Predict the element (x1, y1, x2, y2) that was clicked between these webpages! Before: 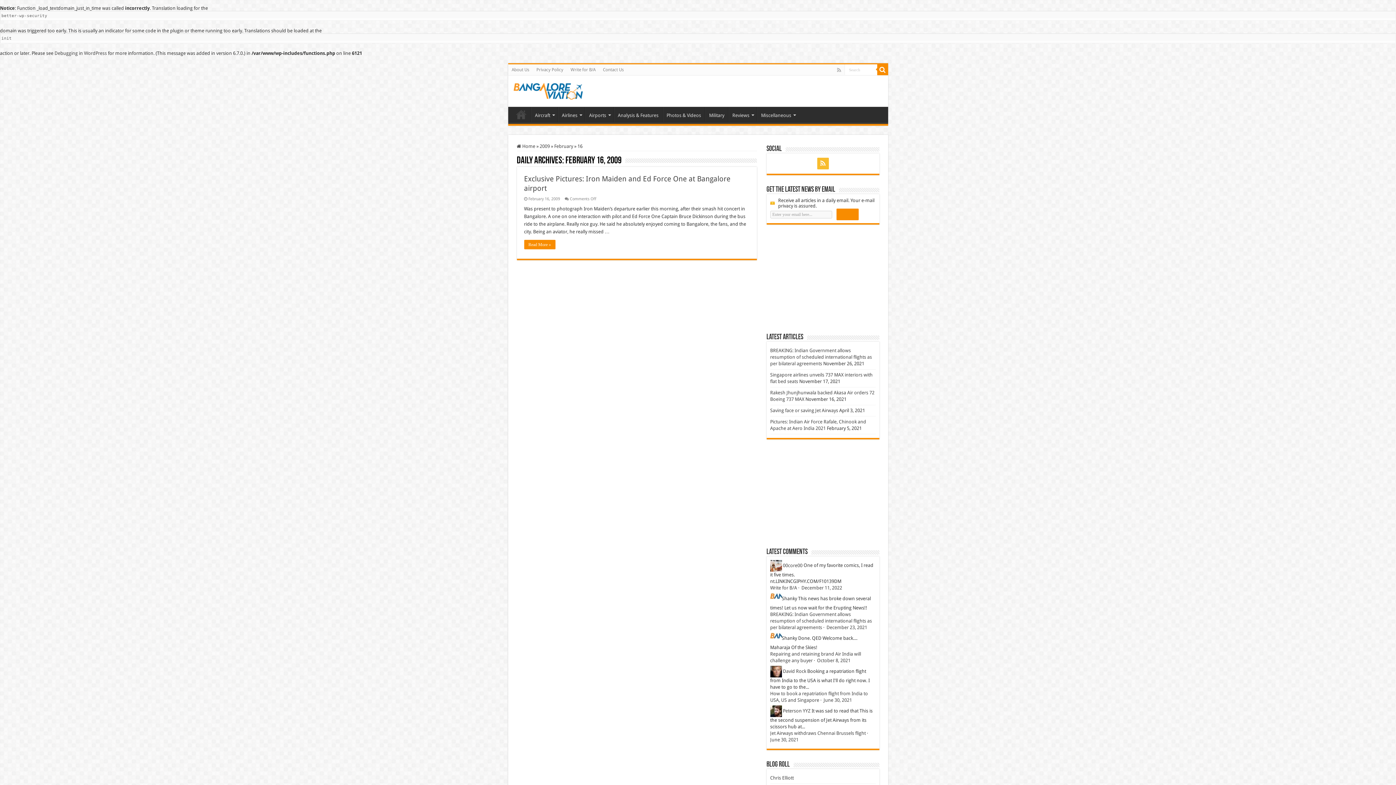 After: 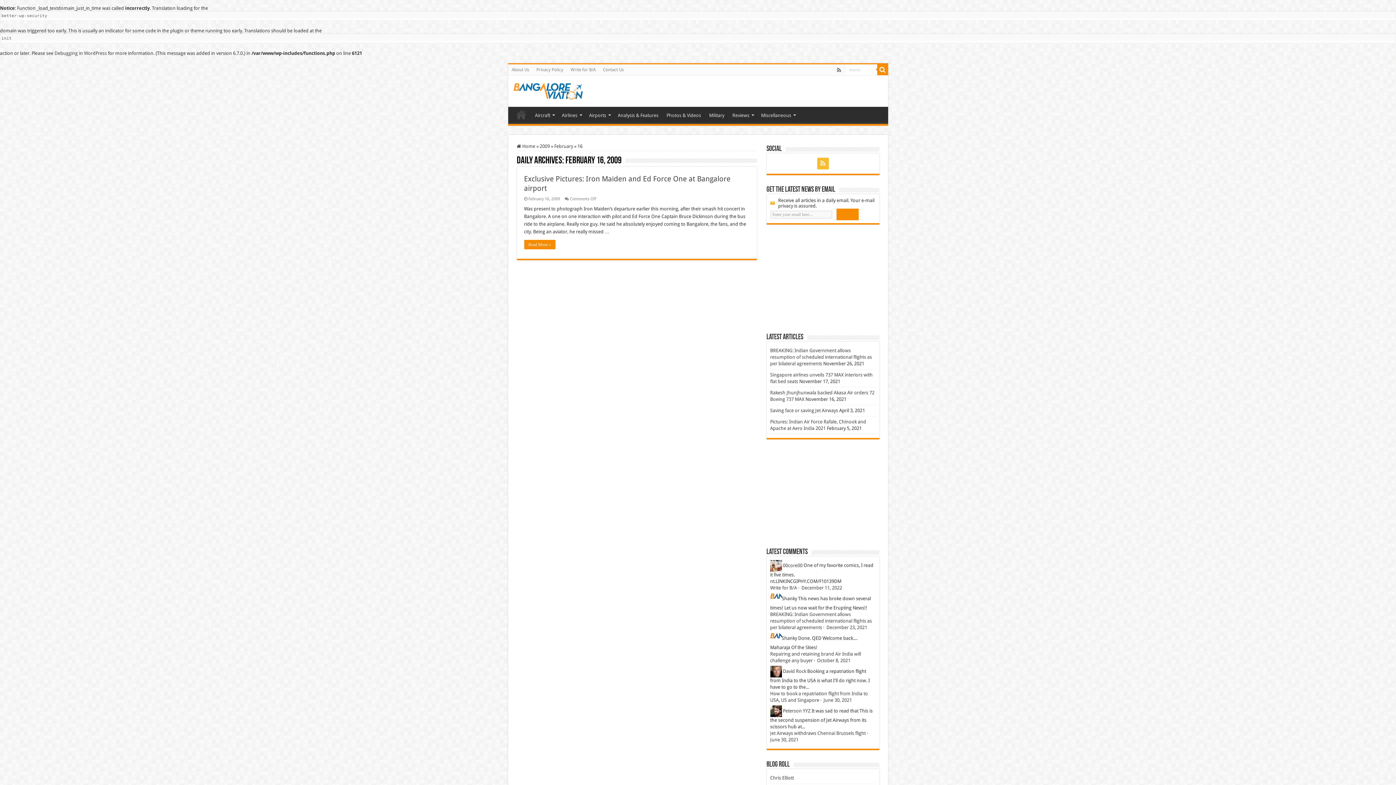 Action: bbox: (836, 65, 842, 74)